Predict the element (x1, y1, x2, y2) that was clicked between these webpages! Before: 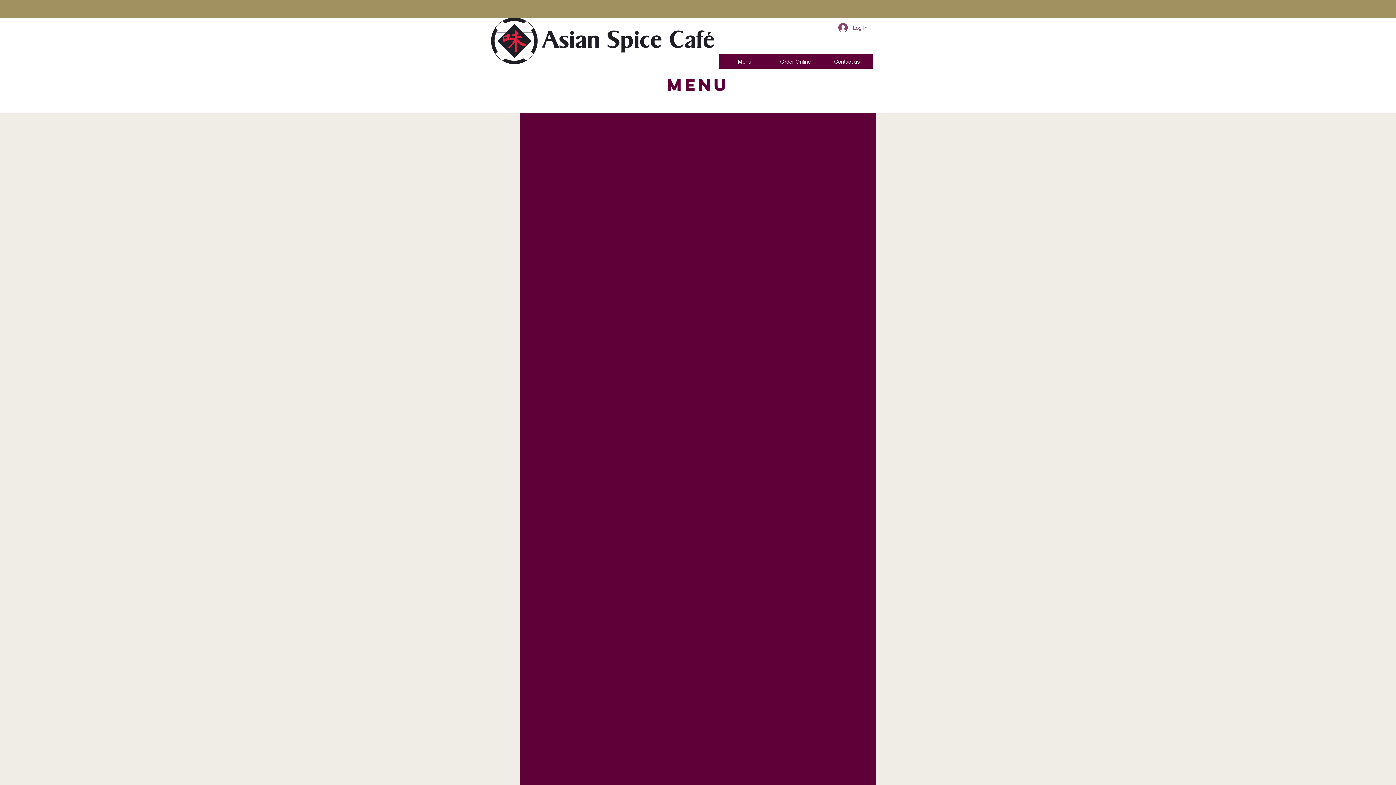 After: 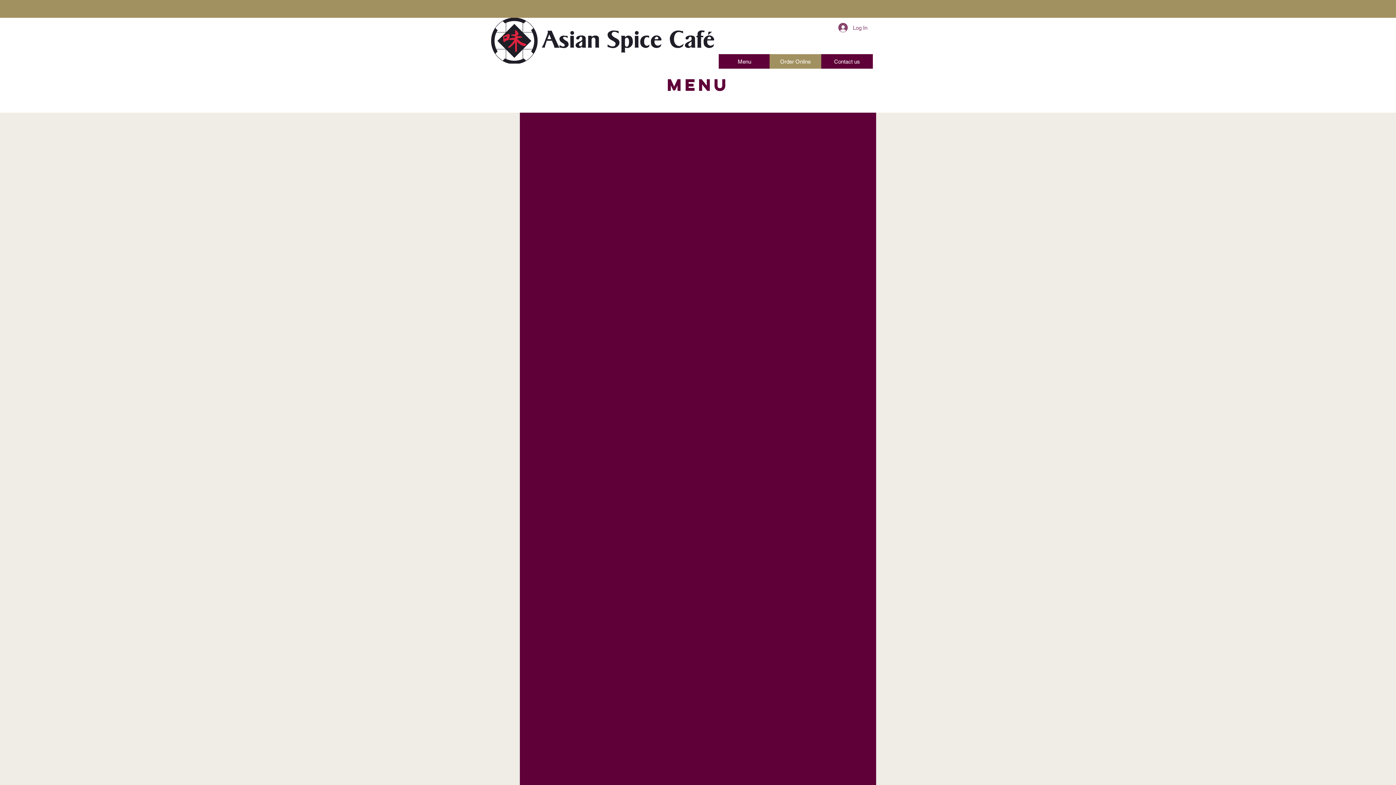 Action: bbox: (769, 54, 821, 68) label: Order Online